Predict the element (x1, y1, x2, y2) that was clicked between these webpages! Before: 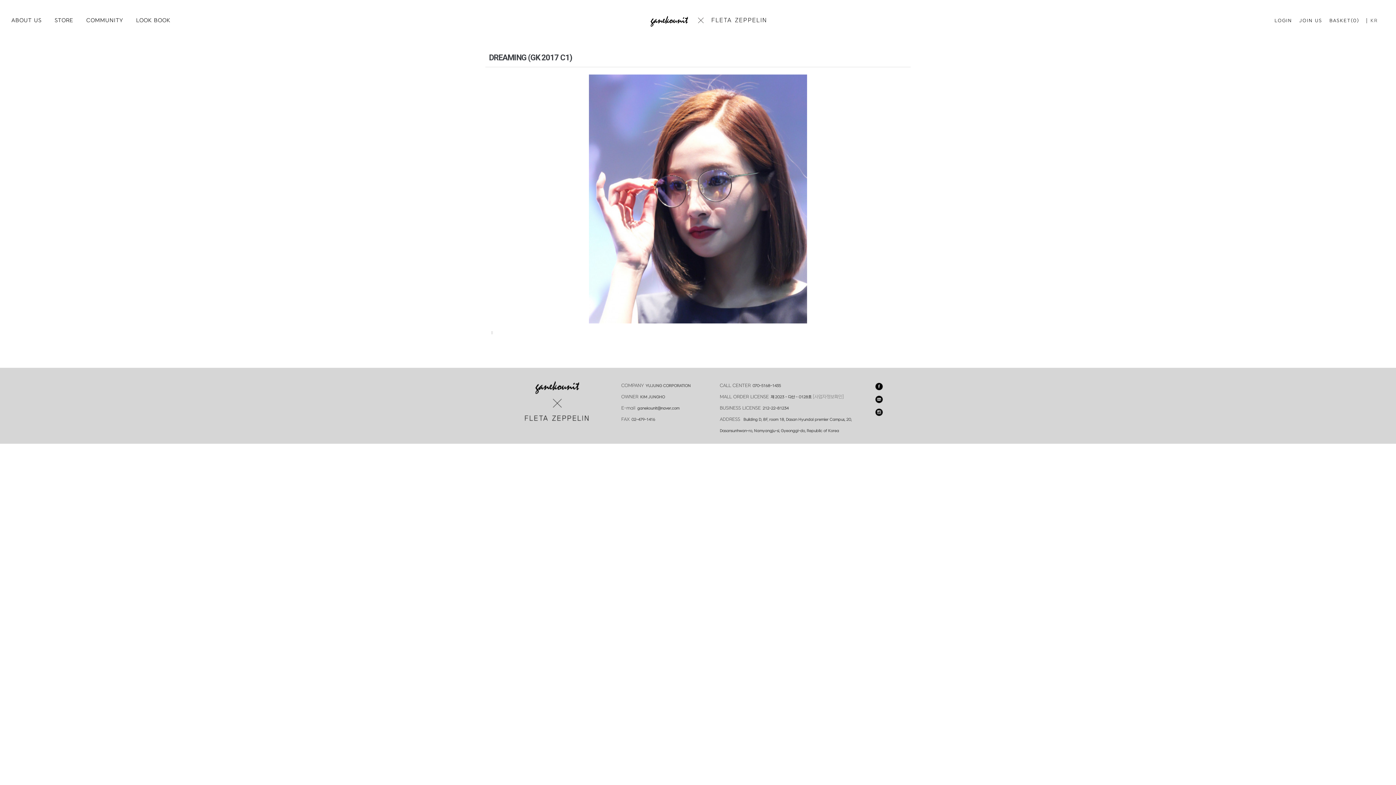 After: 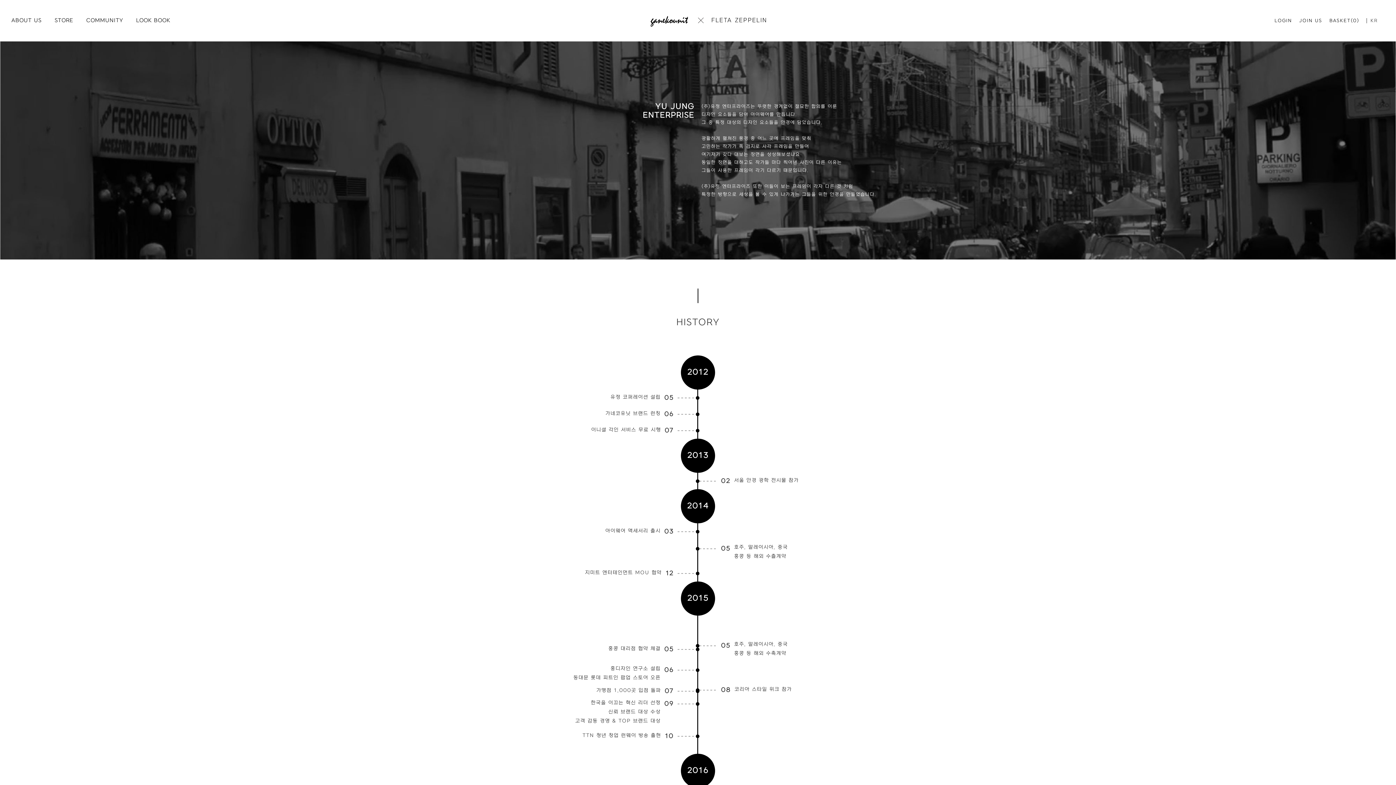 Action: label: ABOUT US bbox: (11, 16, 41, 24)